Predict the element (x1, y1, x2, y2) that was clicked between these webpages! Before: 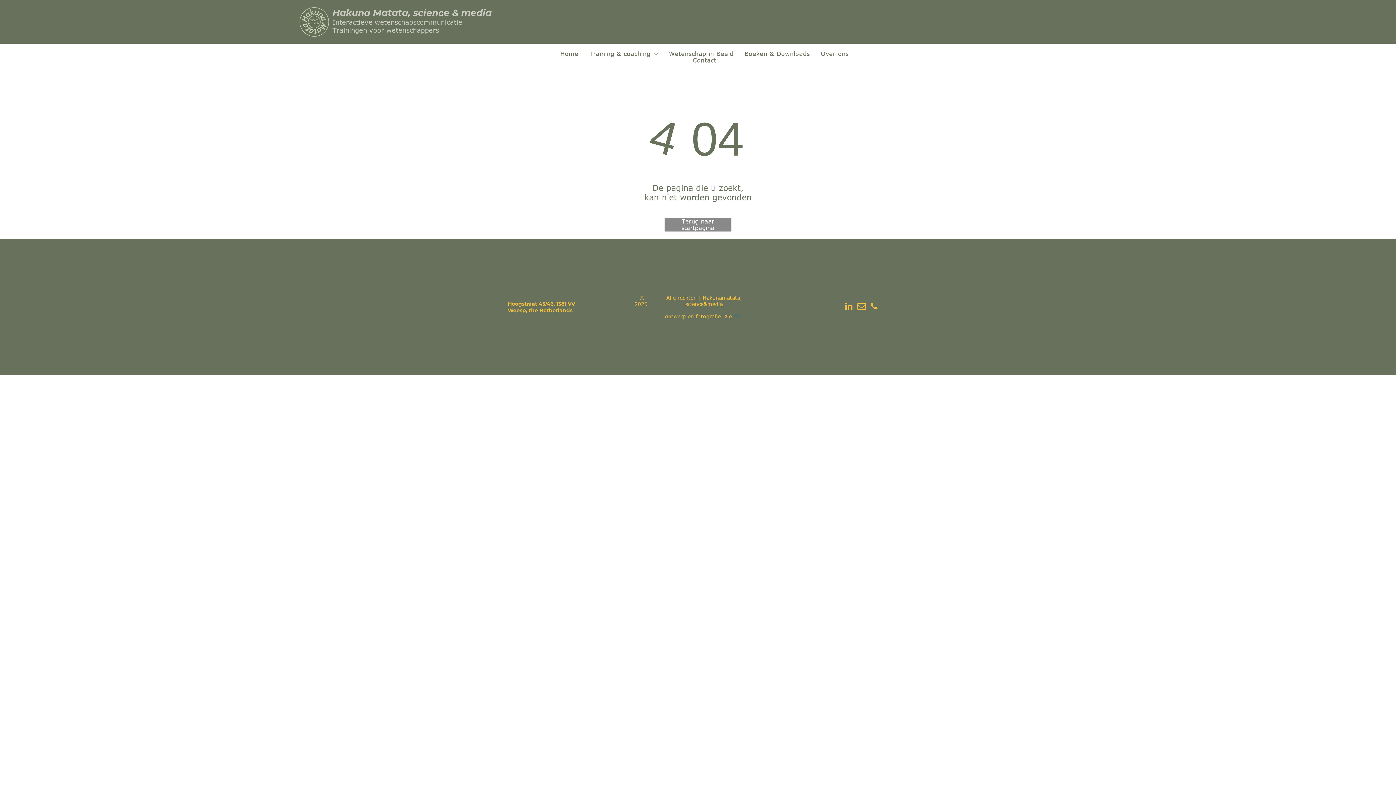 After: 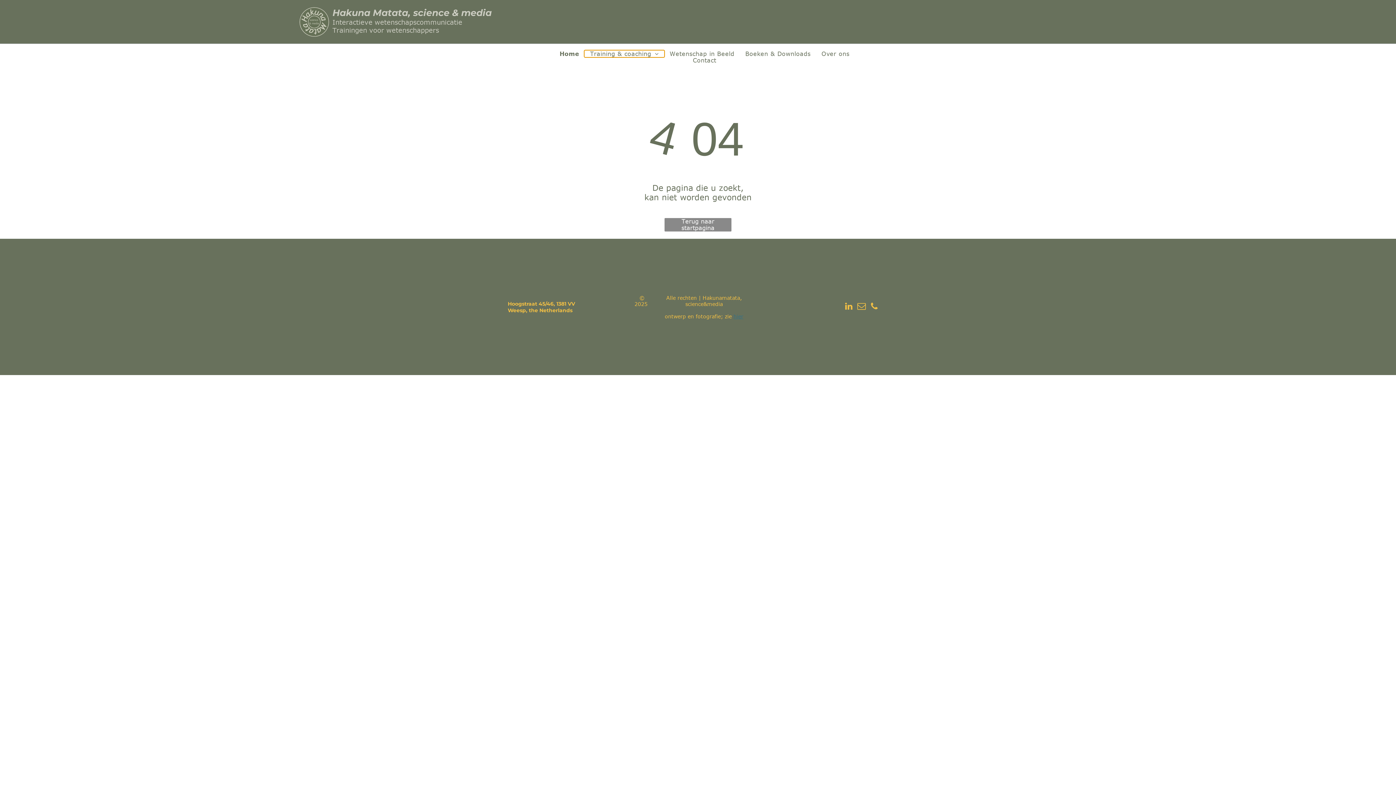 Action: bbox: (555, 50, 584, 56) label: Home